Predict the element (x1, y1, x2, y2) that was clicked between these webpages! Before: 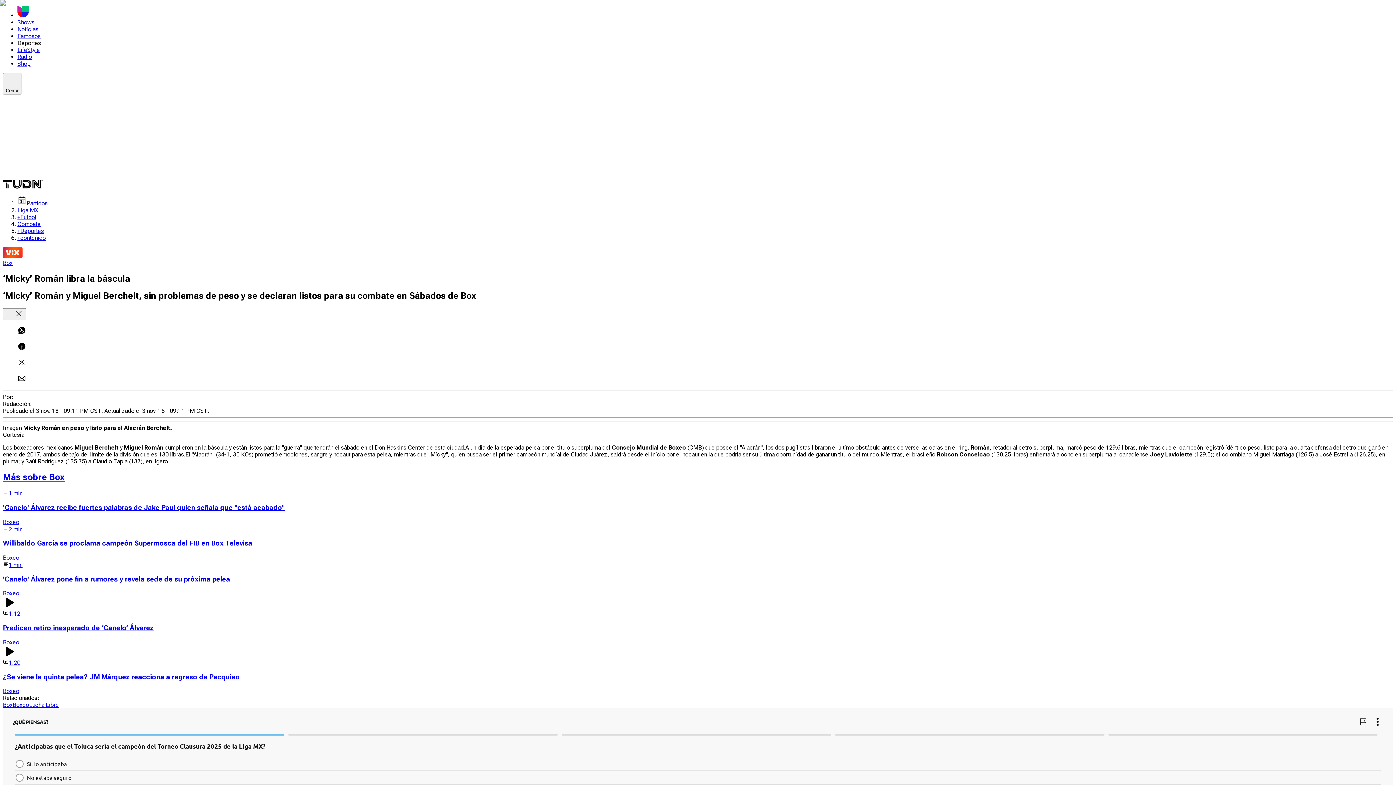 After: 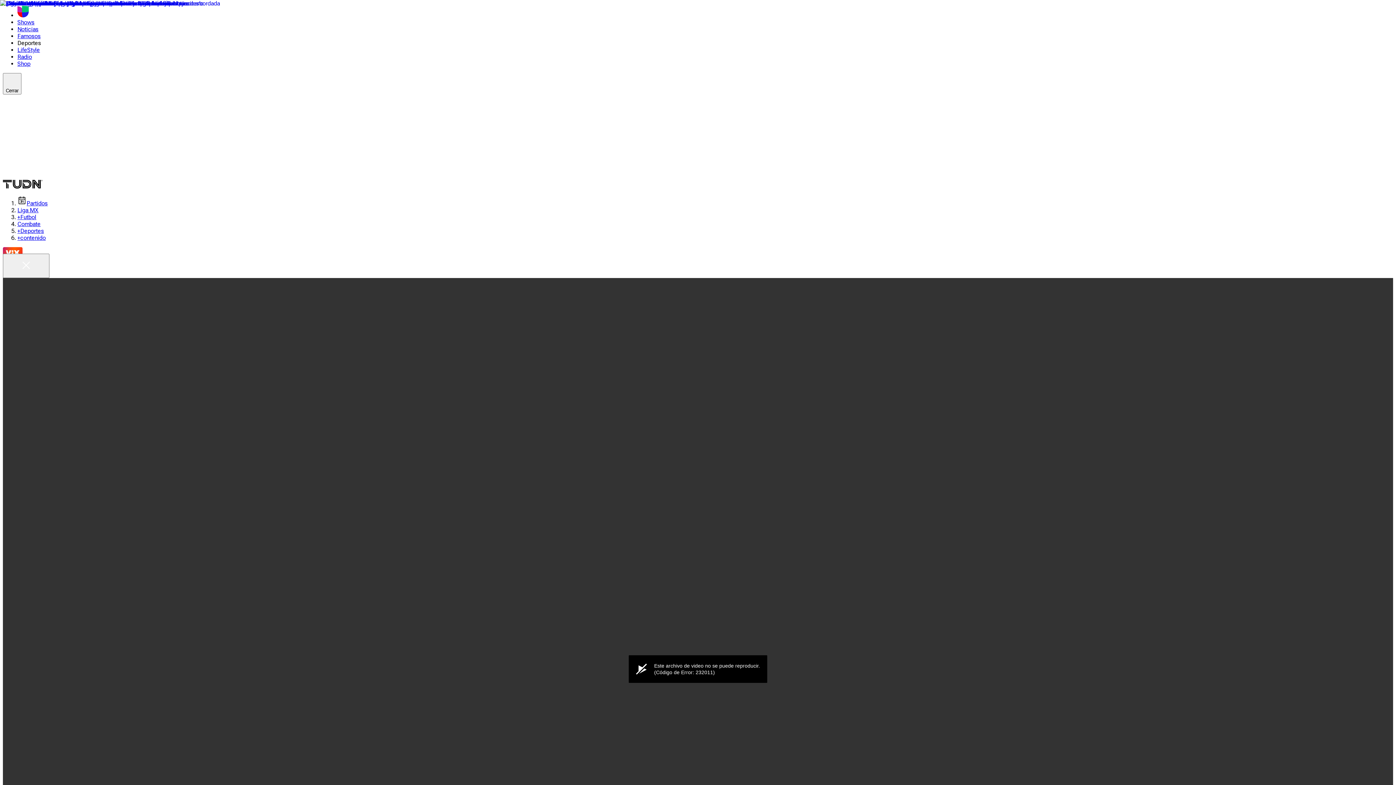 Action: label: 1:20 bbox: (2, 408, 1393, 428)